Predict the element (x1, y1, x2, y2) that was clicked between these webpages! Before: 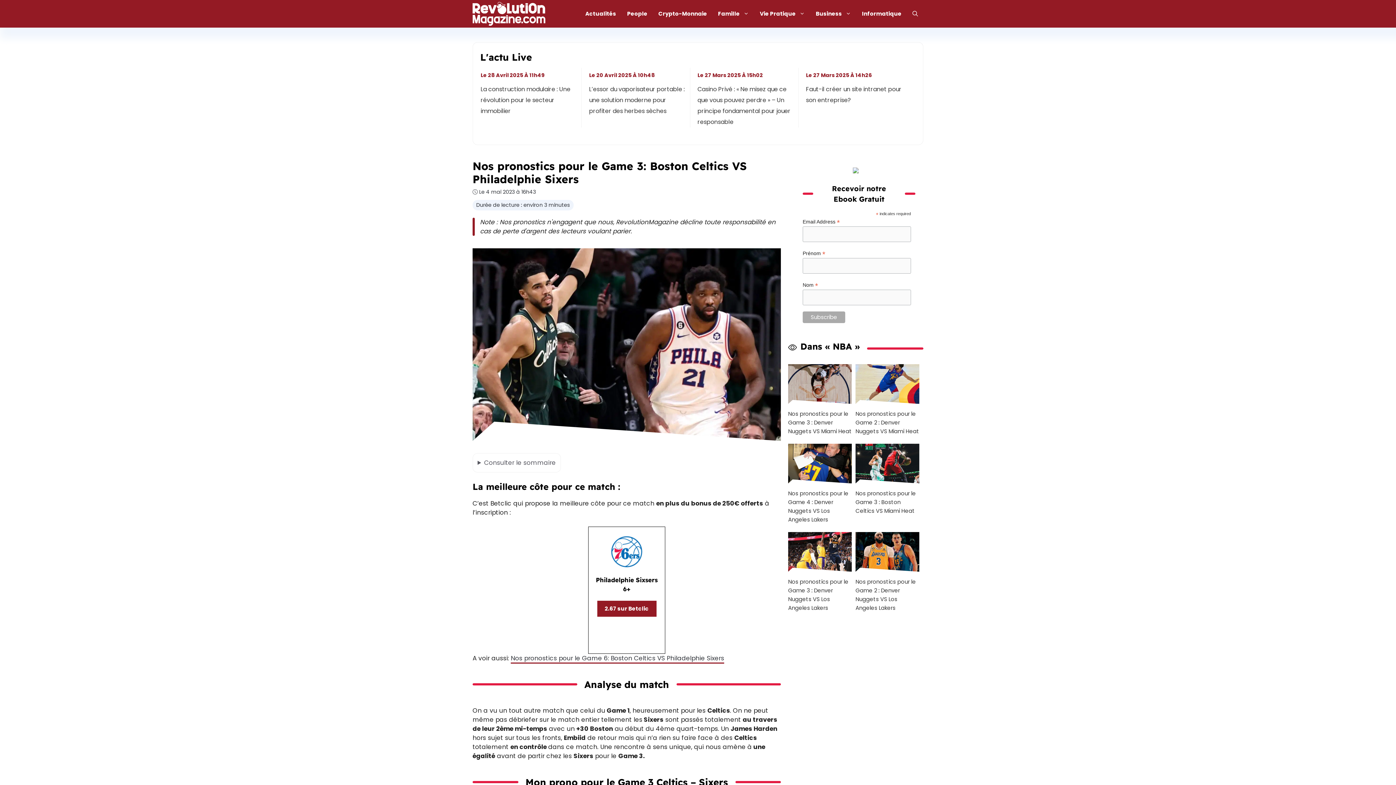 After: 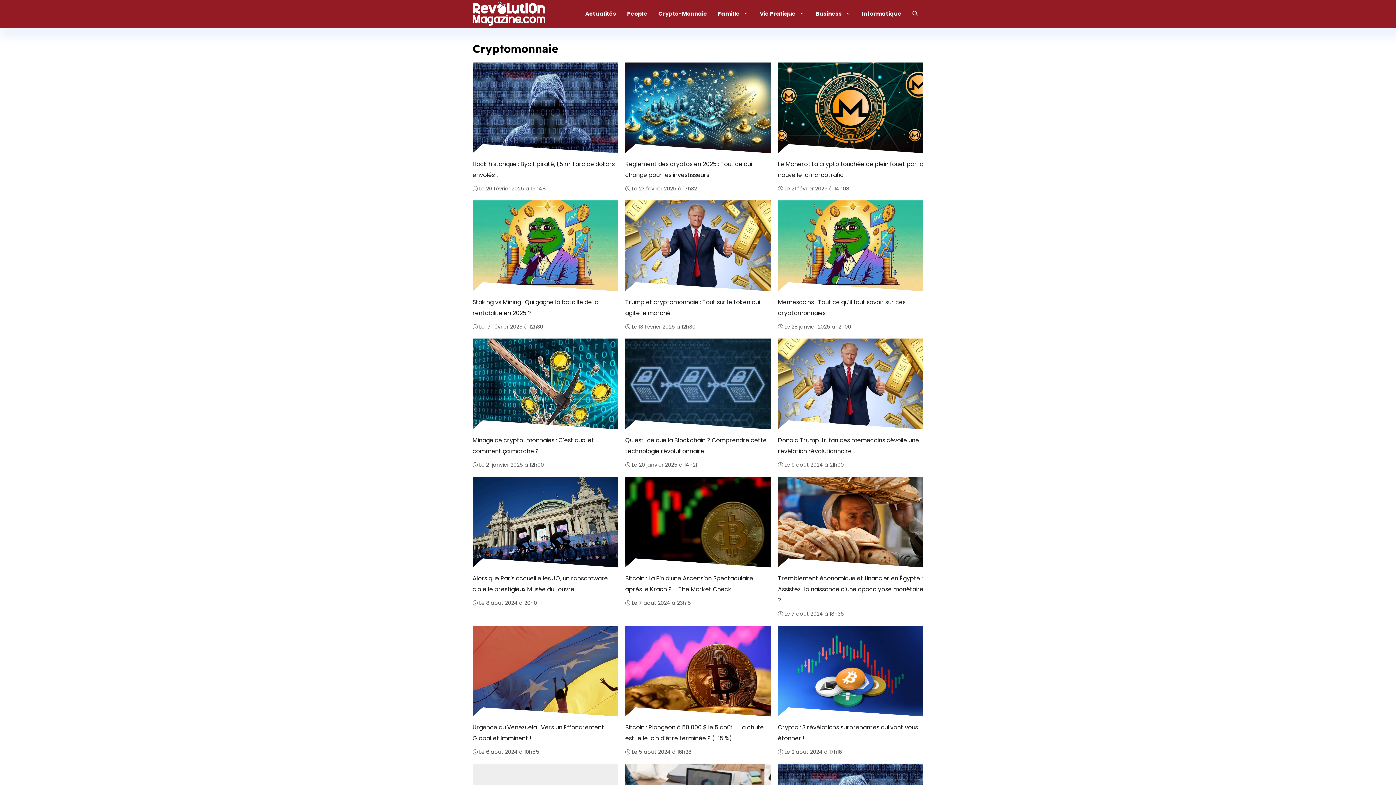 Action: bbox: (653, 2, 712, 24) label: Crypto-Monnaie